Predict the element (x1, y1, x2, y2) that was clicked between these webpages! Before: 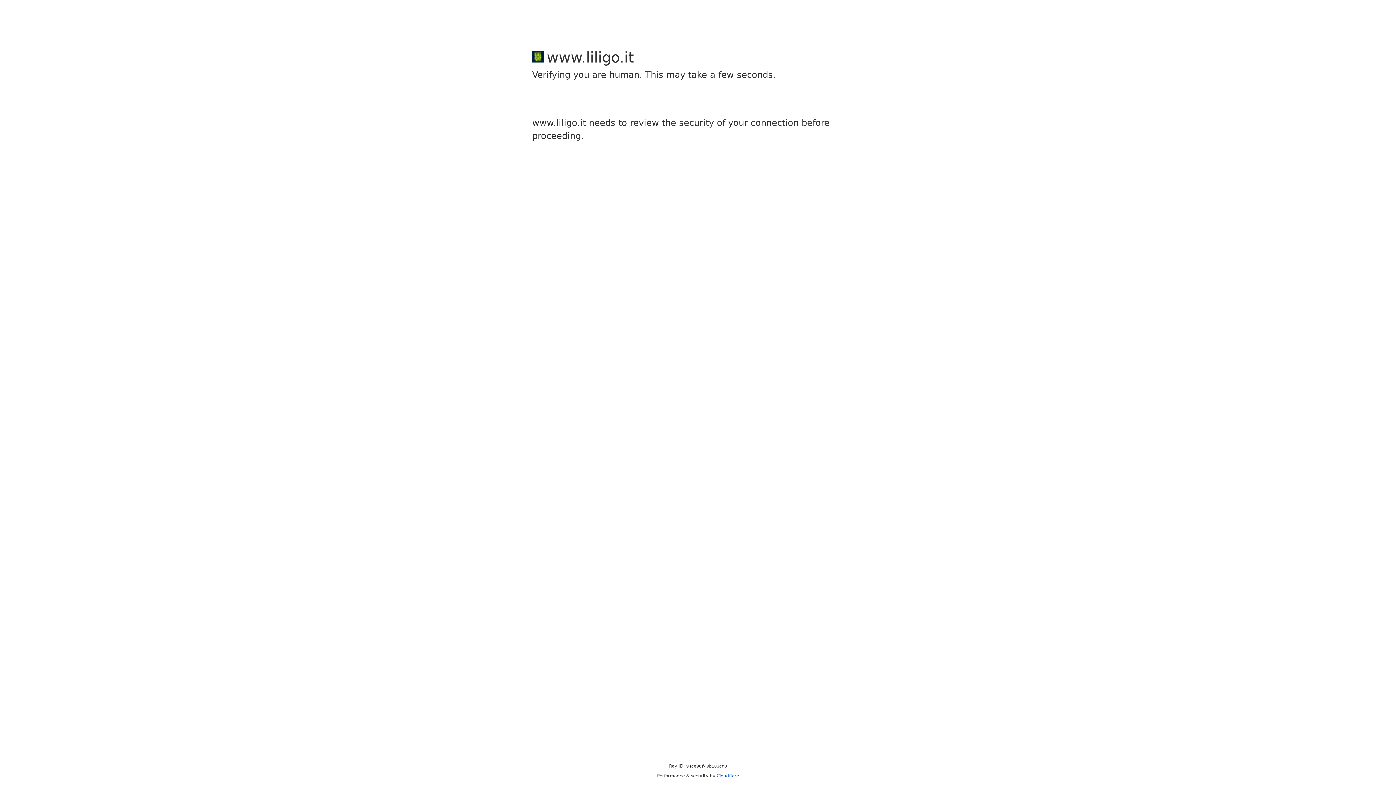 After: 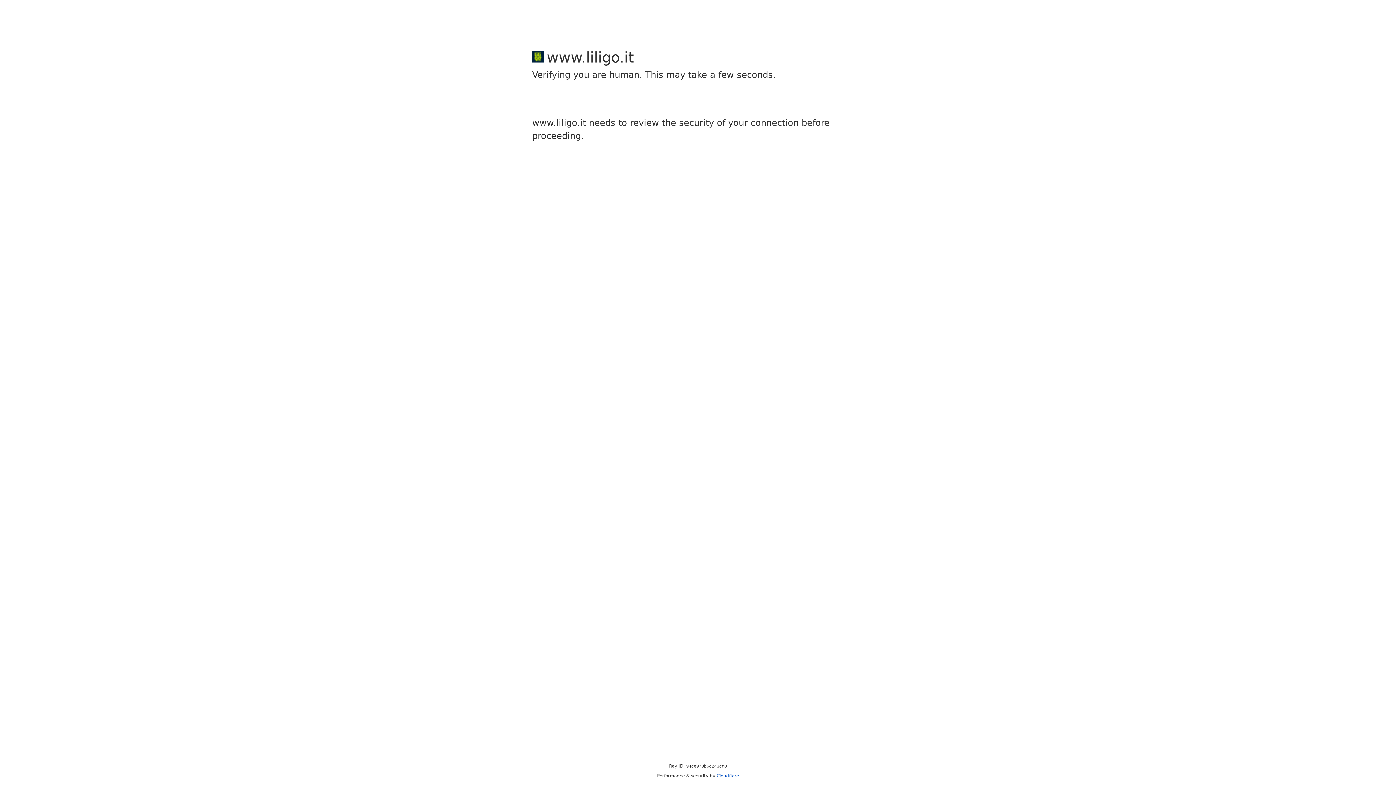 Action: label: Cloudflare bbox: (716, 773, 739, 778)